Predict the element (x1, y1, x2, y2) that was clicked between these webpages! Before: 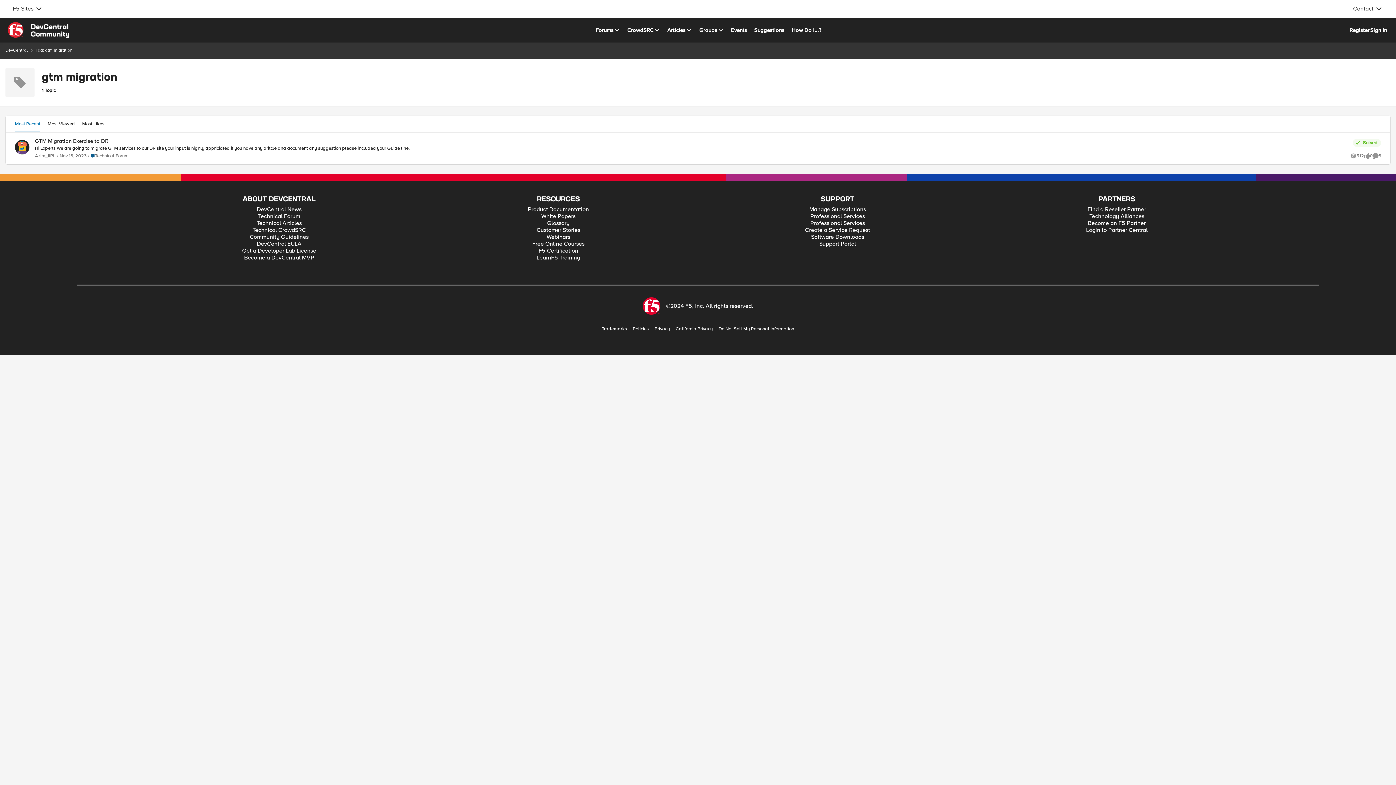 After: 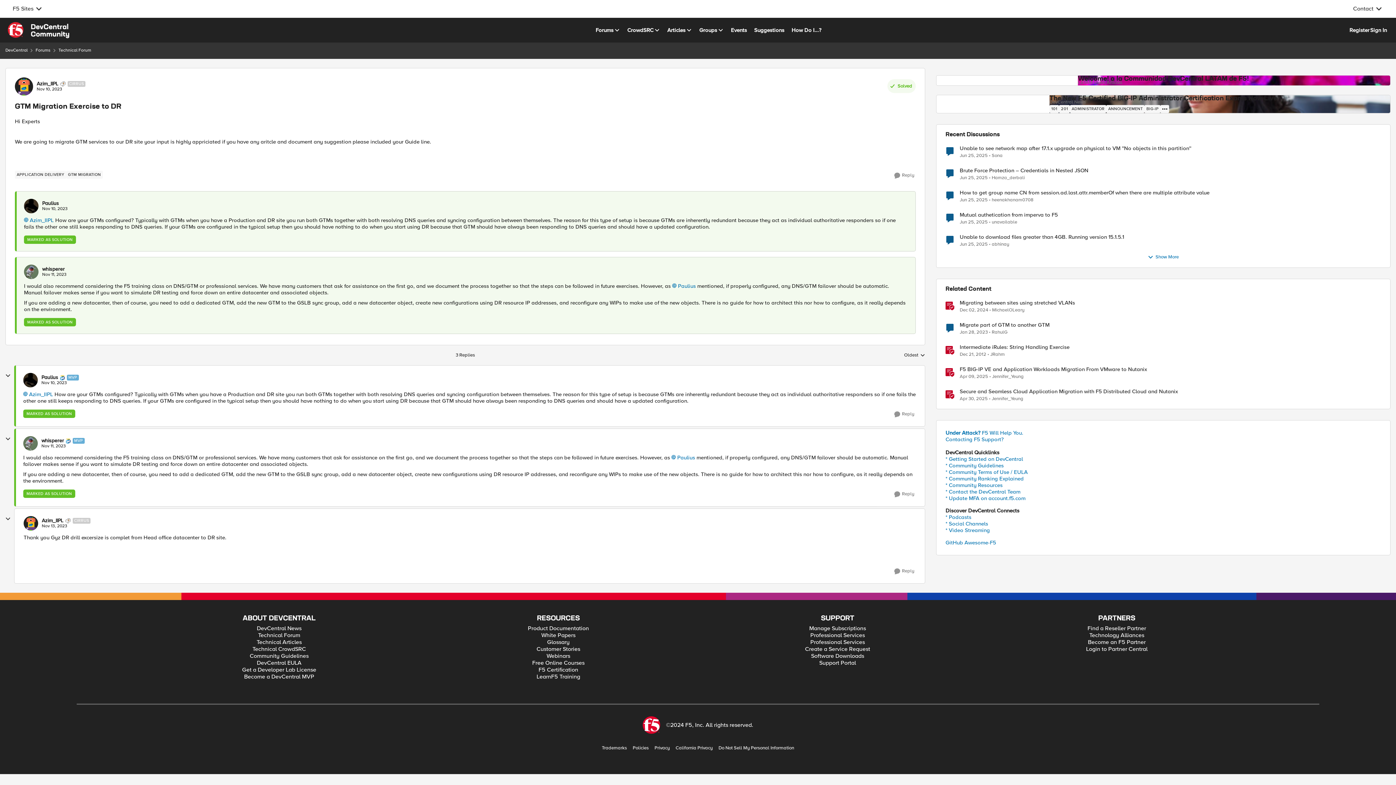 Action: bbox: (34, 138, 108, 144) label: GTM Migration Exercise  to DR